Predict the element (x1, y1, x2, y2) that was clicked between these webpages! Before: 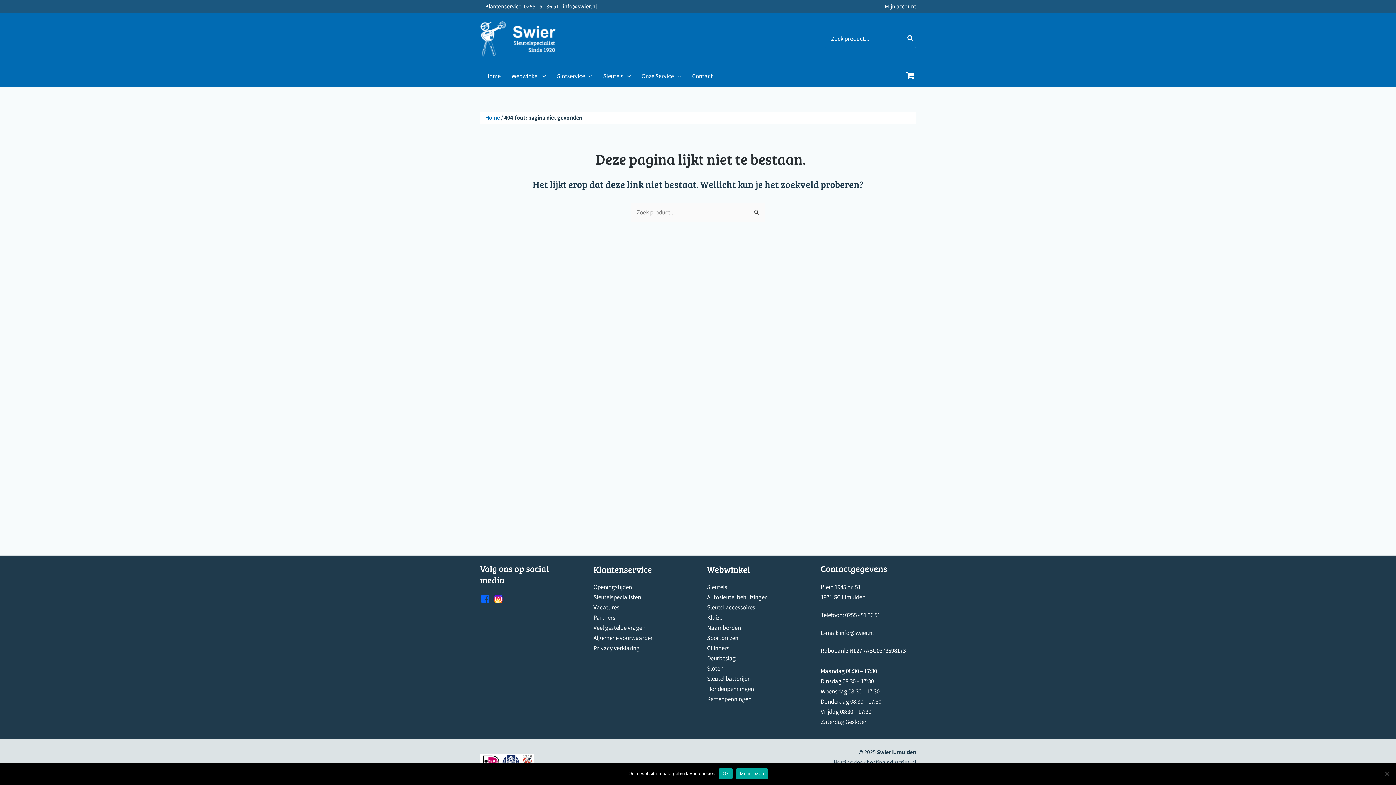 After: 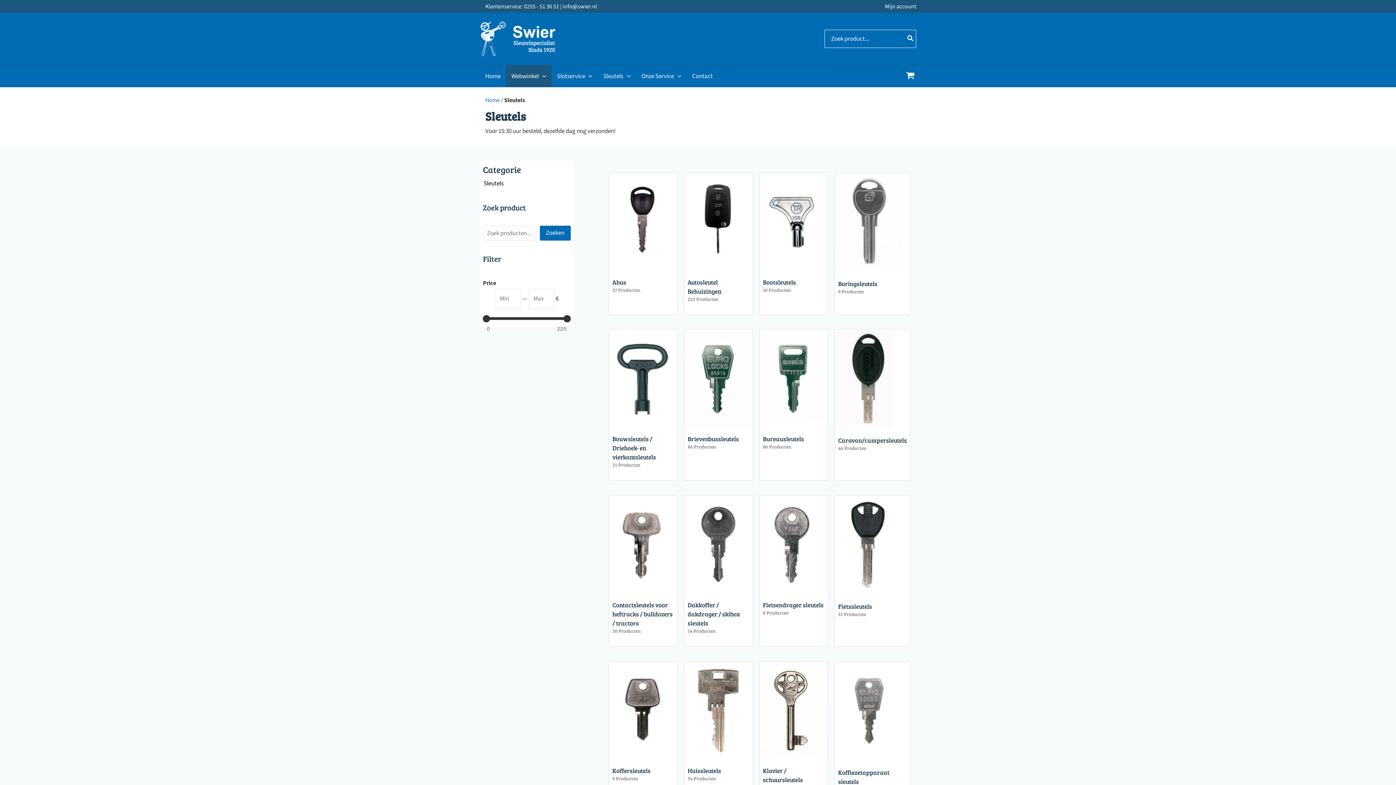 Action: label: Sleutels bbox: (707, 583, 727, 592)